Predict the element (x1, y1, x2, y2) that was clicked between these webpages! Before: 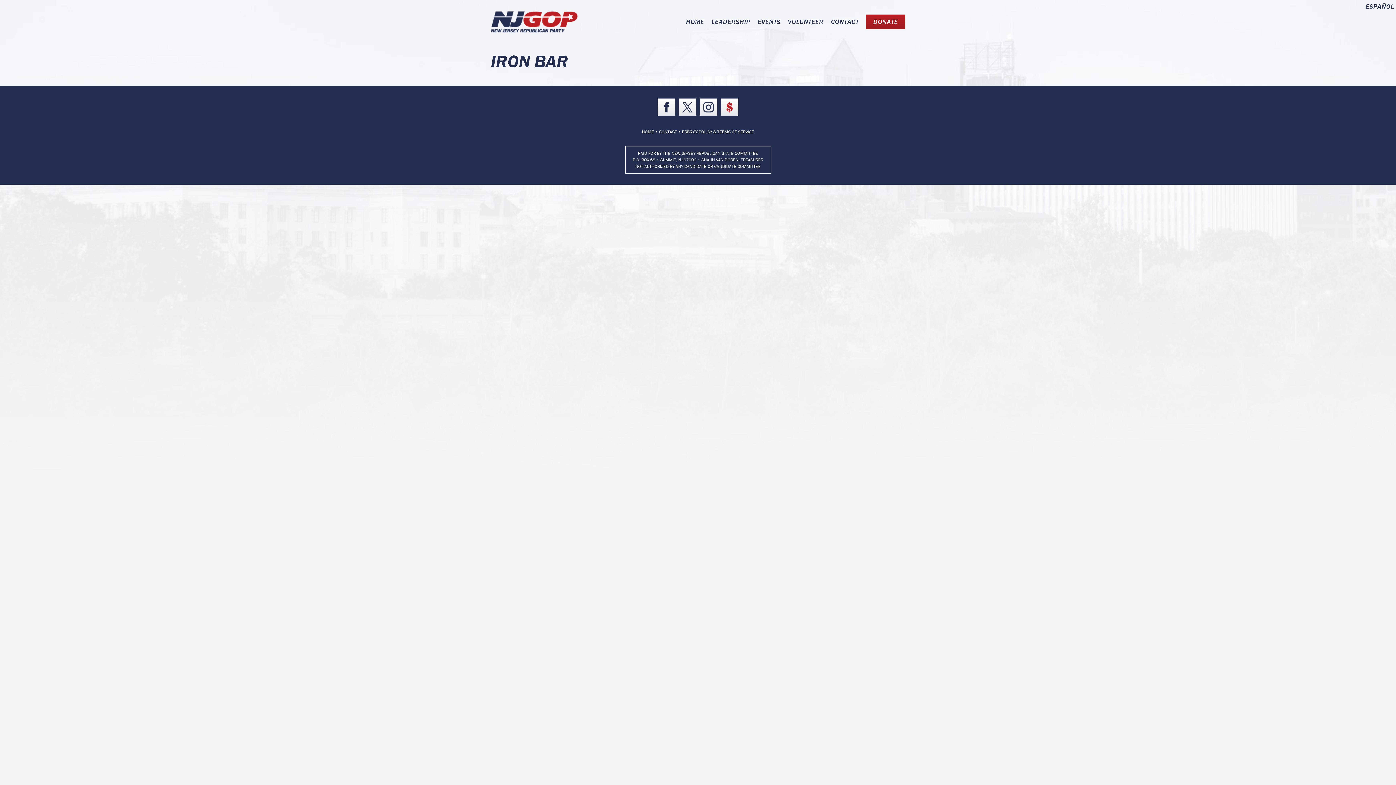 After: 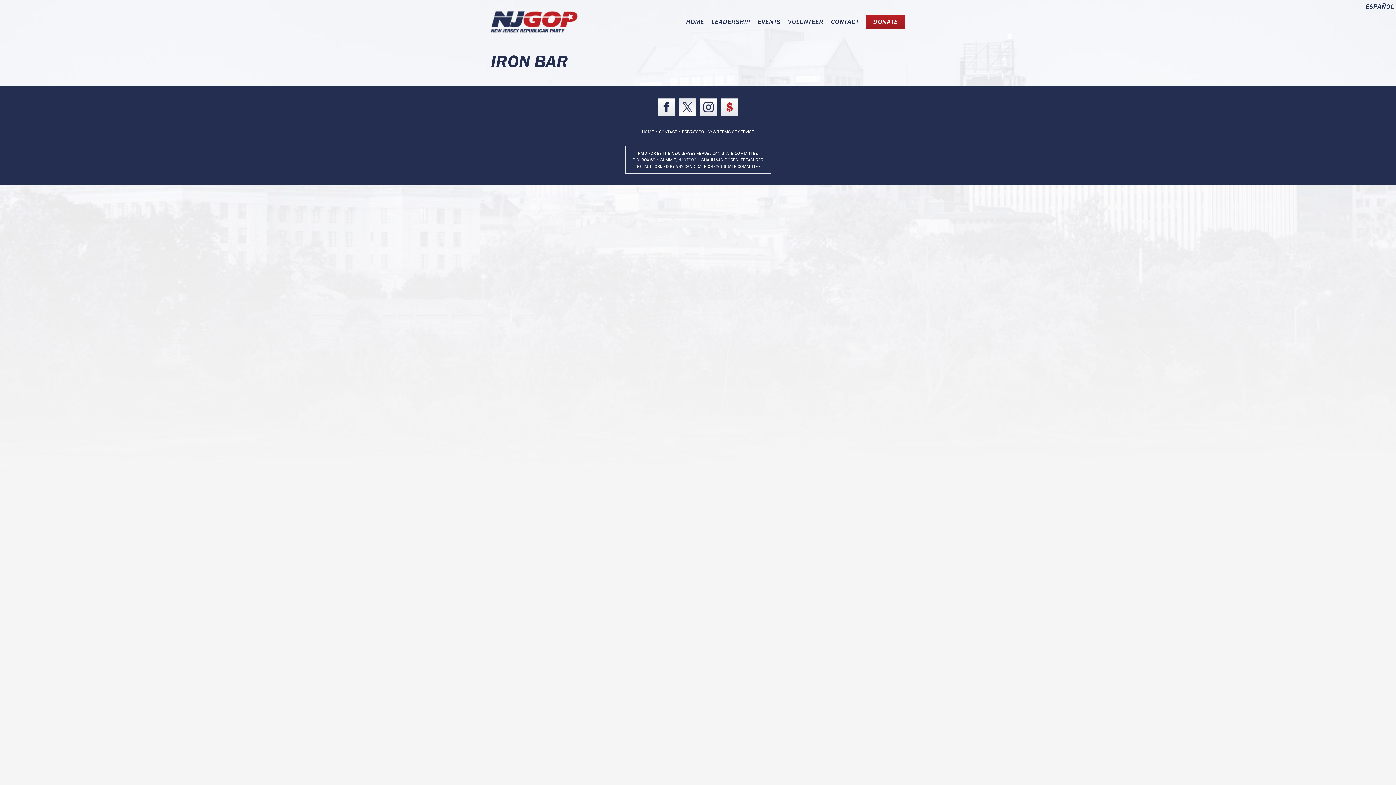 Action: bbox: (677, 96, 698, 117)